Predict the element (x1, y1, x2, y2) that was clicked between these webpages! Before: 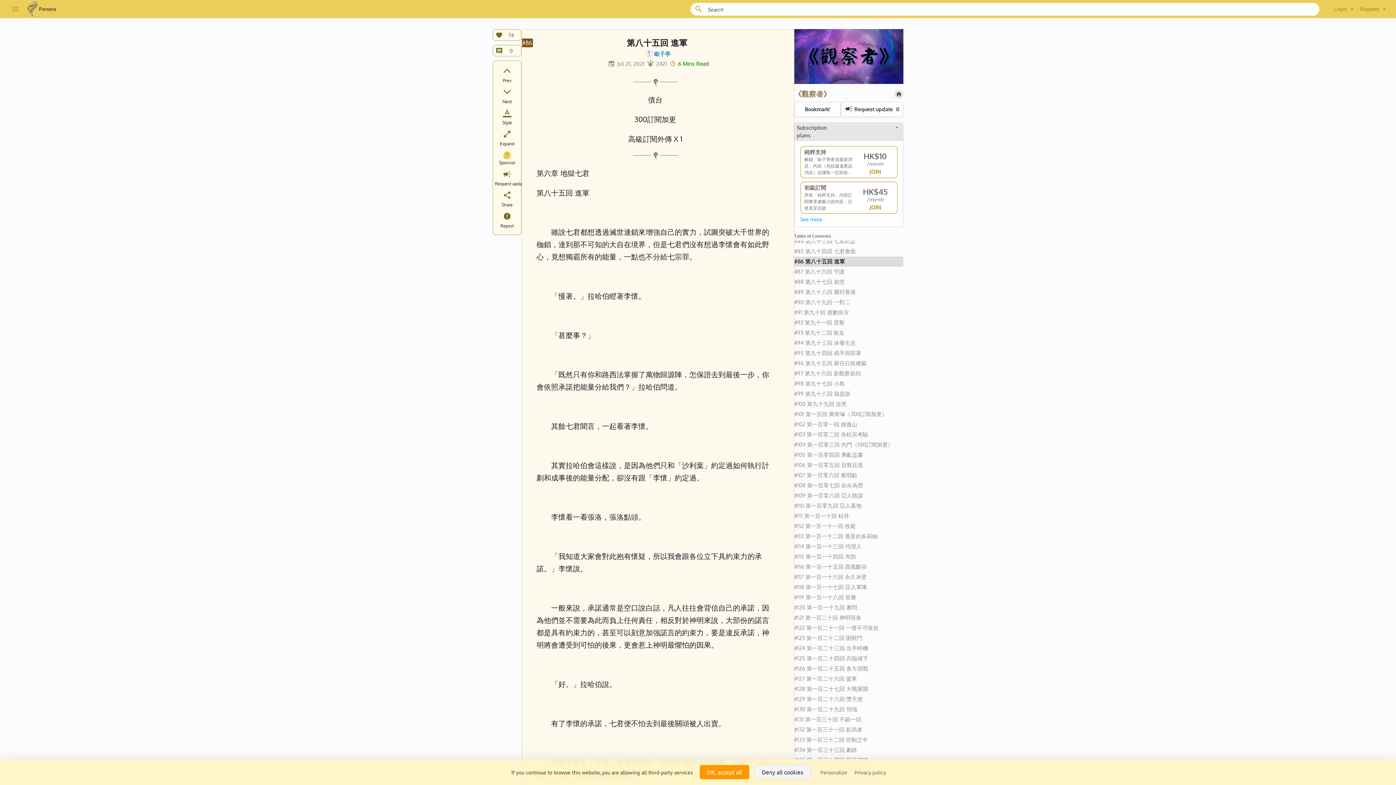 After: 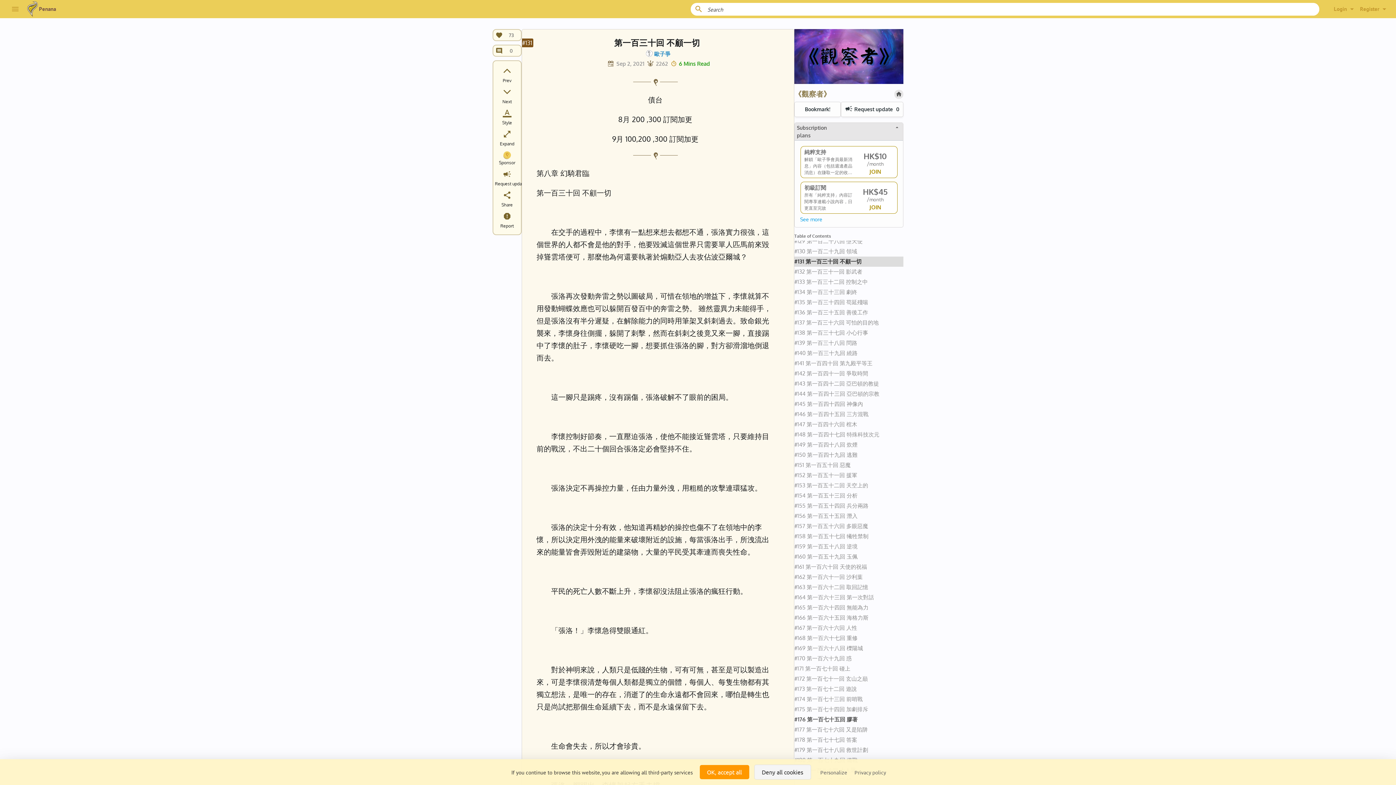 Action: bbox: (794, 714, 903, 725) label: #131 第一百三十回 不顧一切